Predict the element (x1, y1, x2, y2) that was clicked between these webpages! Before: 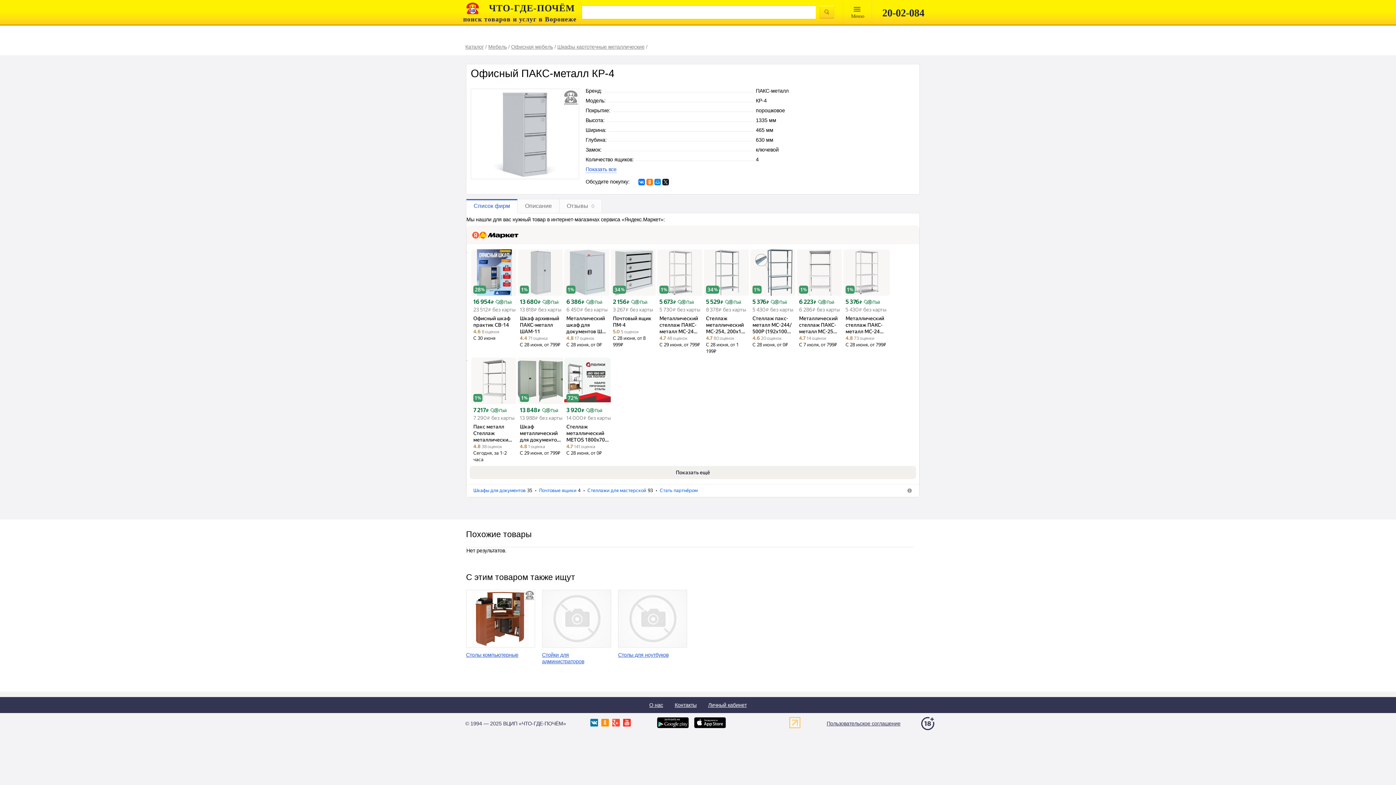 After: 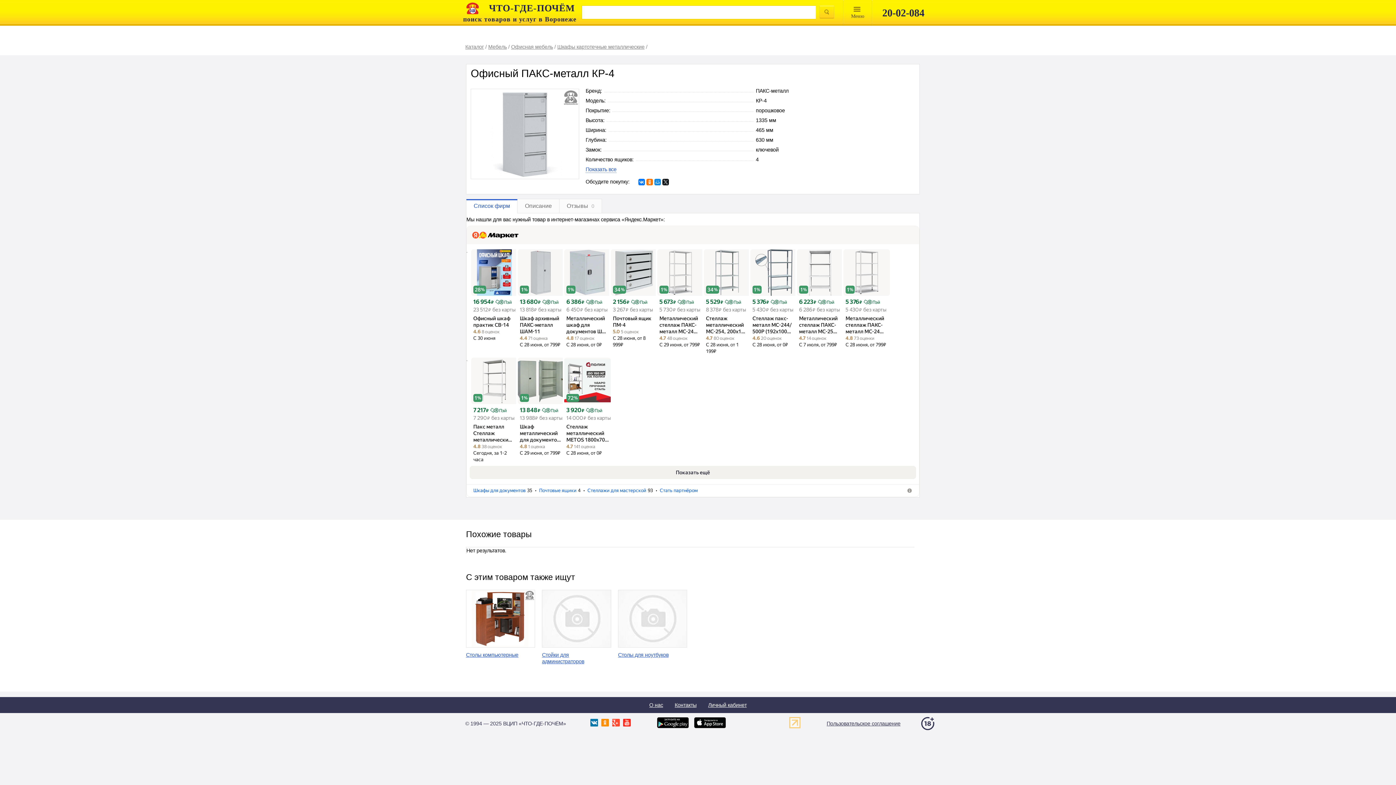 Action: label: 2 156 ₽
 Пэй
3 267 ₽ без карты bbox: (613, 299, 653, 313)